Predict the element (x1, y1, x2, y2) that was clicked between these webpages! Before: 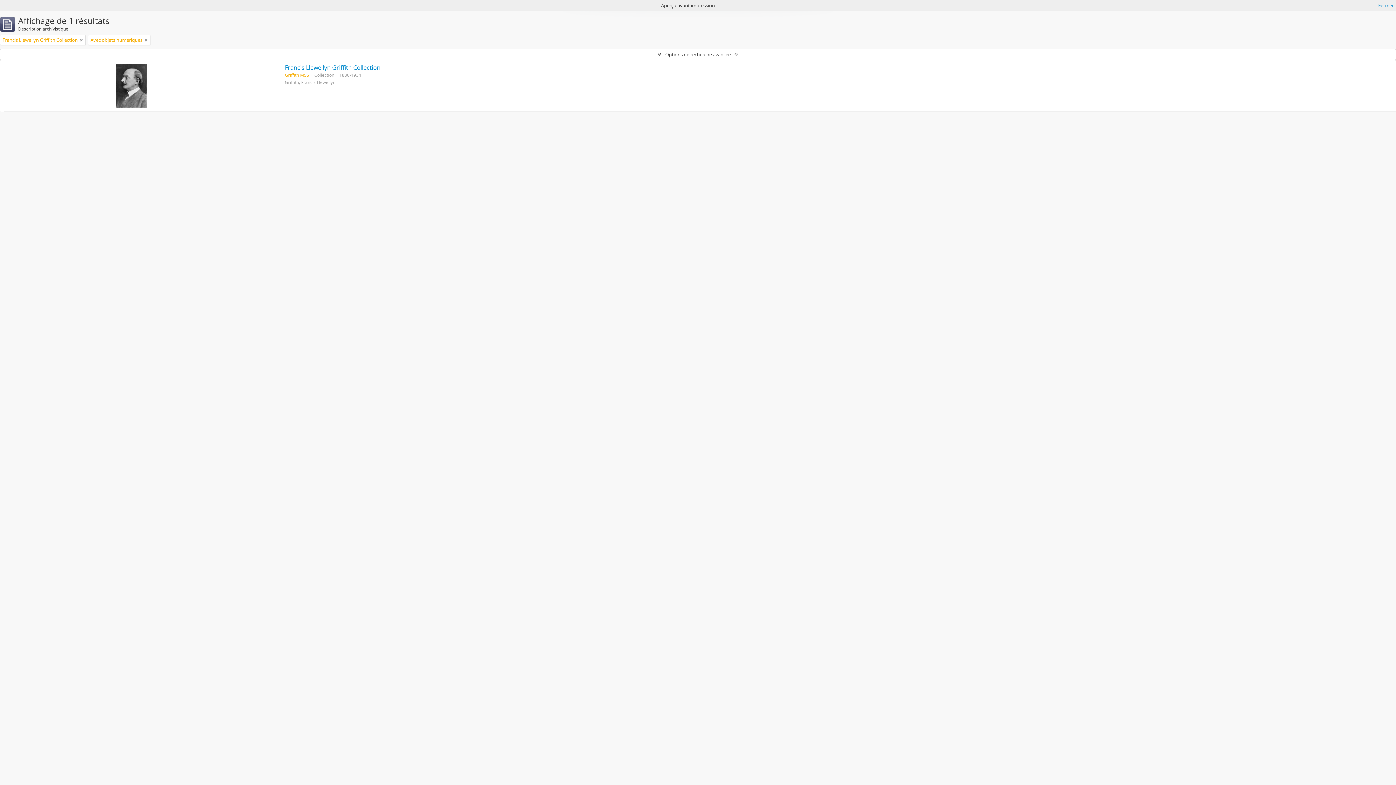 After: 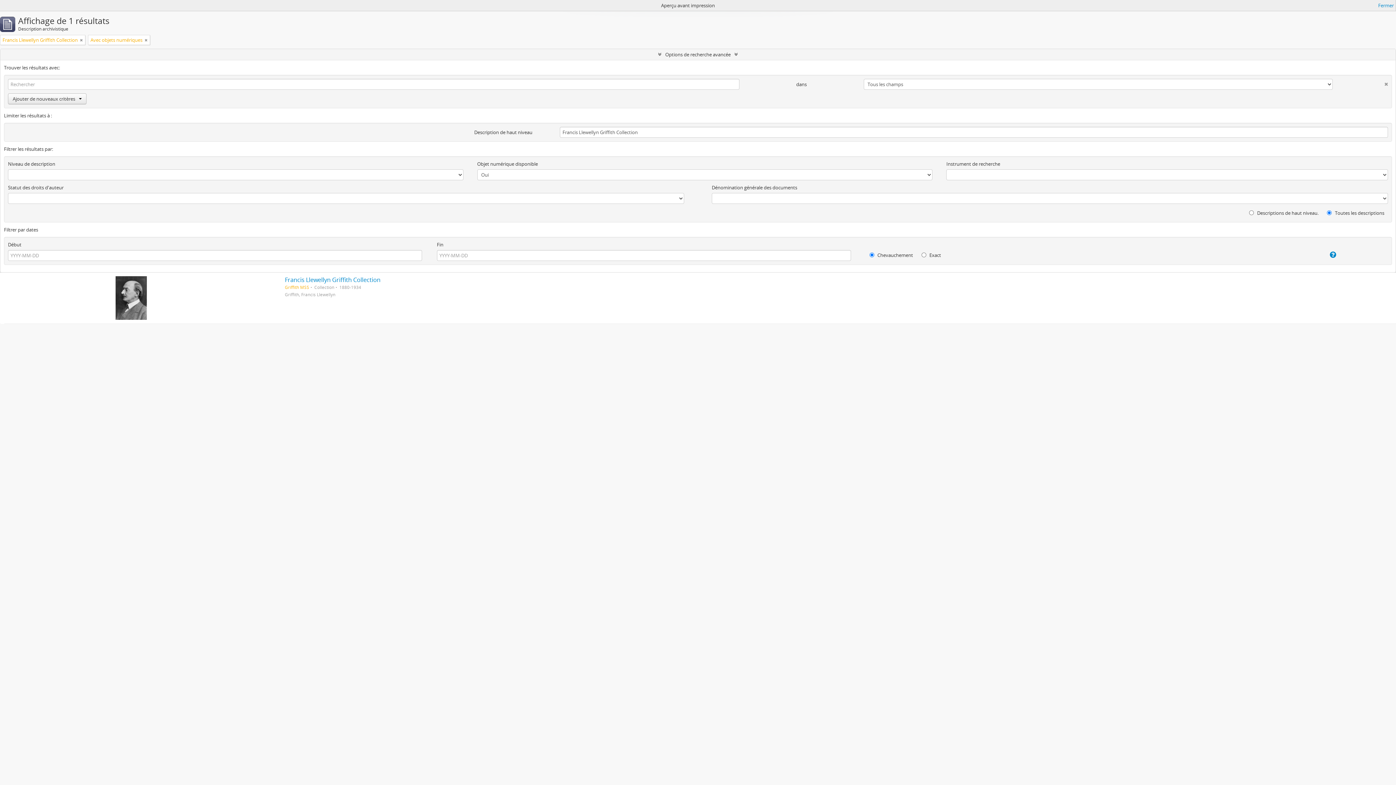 Action: bbox: (0, 49, 1396, 60) label: Options de recherche avancée